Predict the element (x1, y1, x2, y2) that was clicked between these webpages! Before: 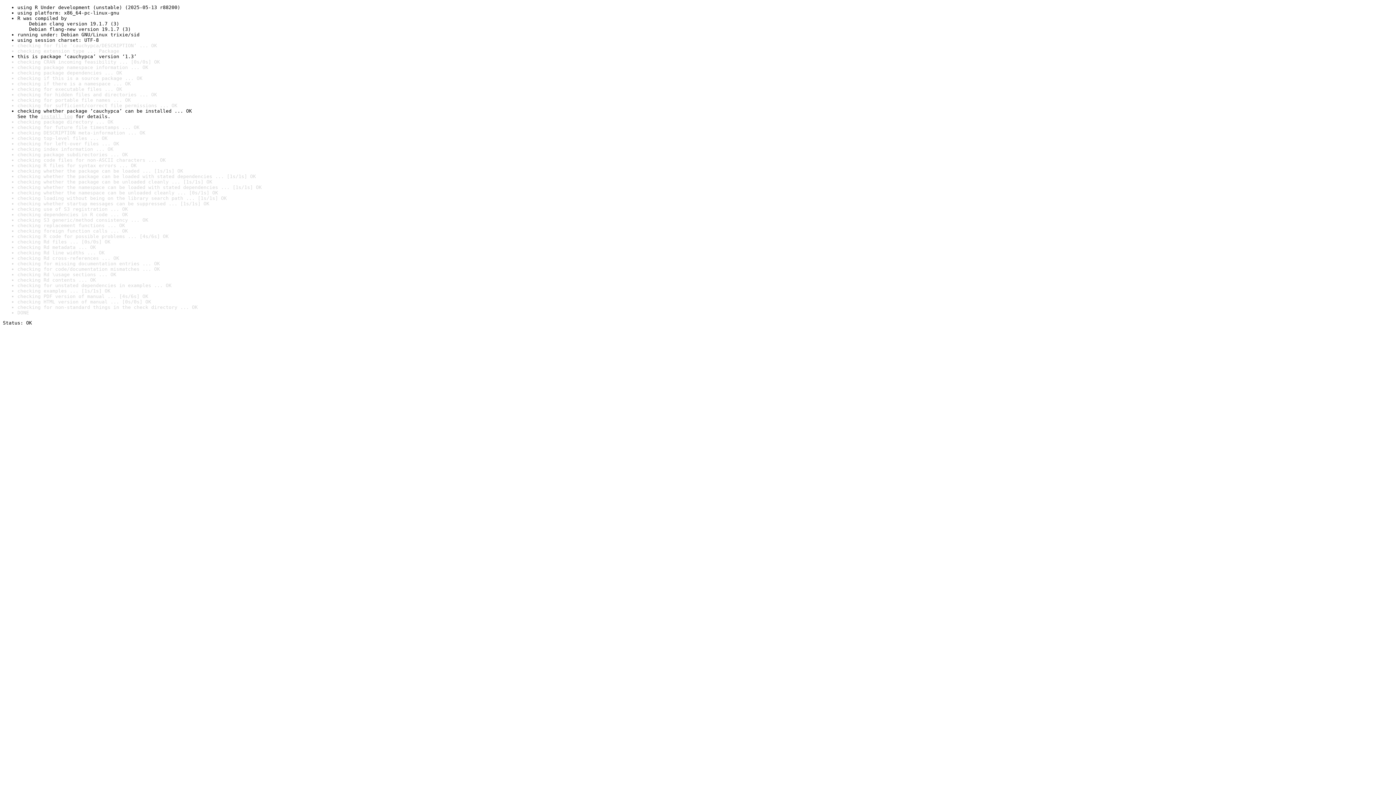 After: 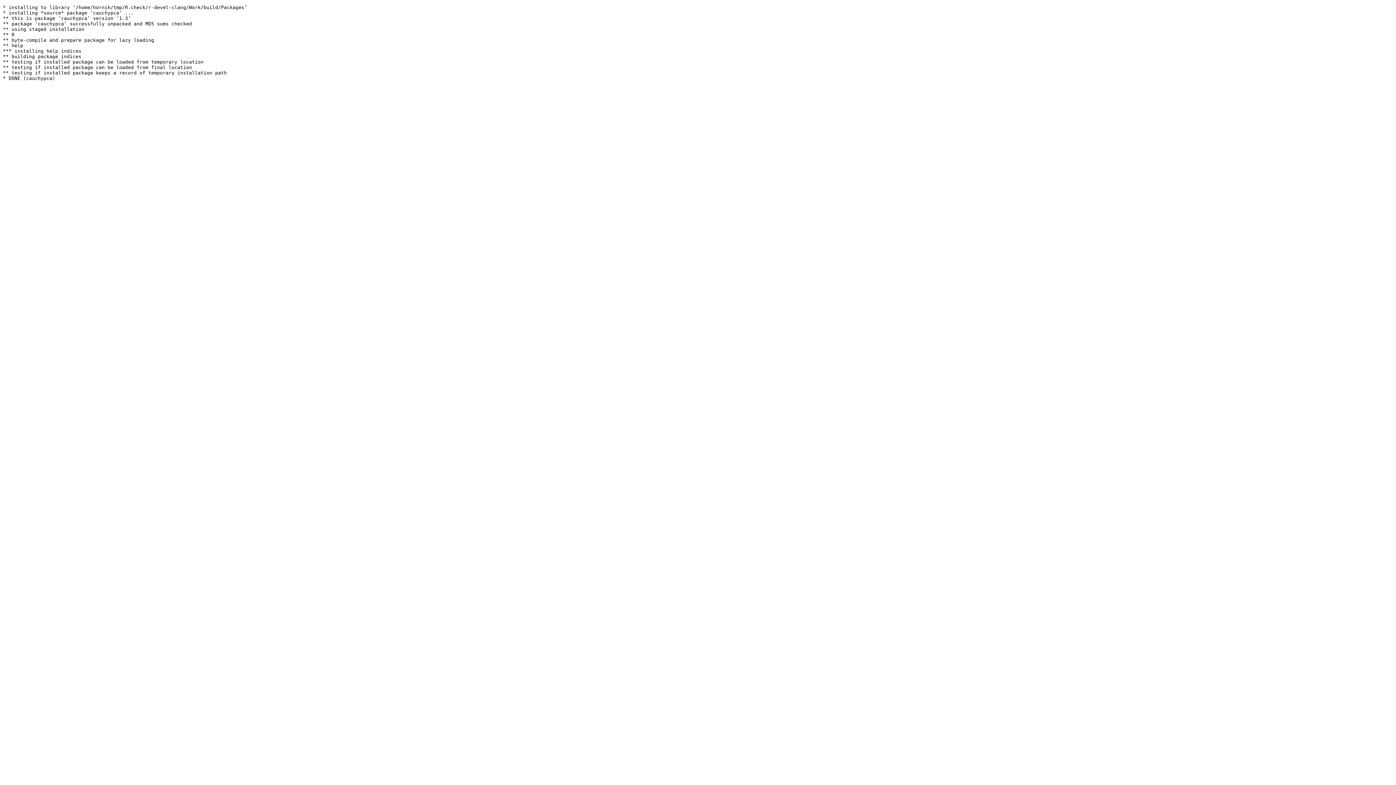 Action: bbox: (40, 113, 72, 119) label: install log